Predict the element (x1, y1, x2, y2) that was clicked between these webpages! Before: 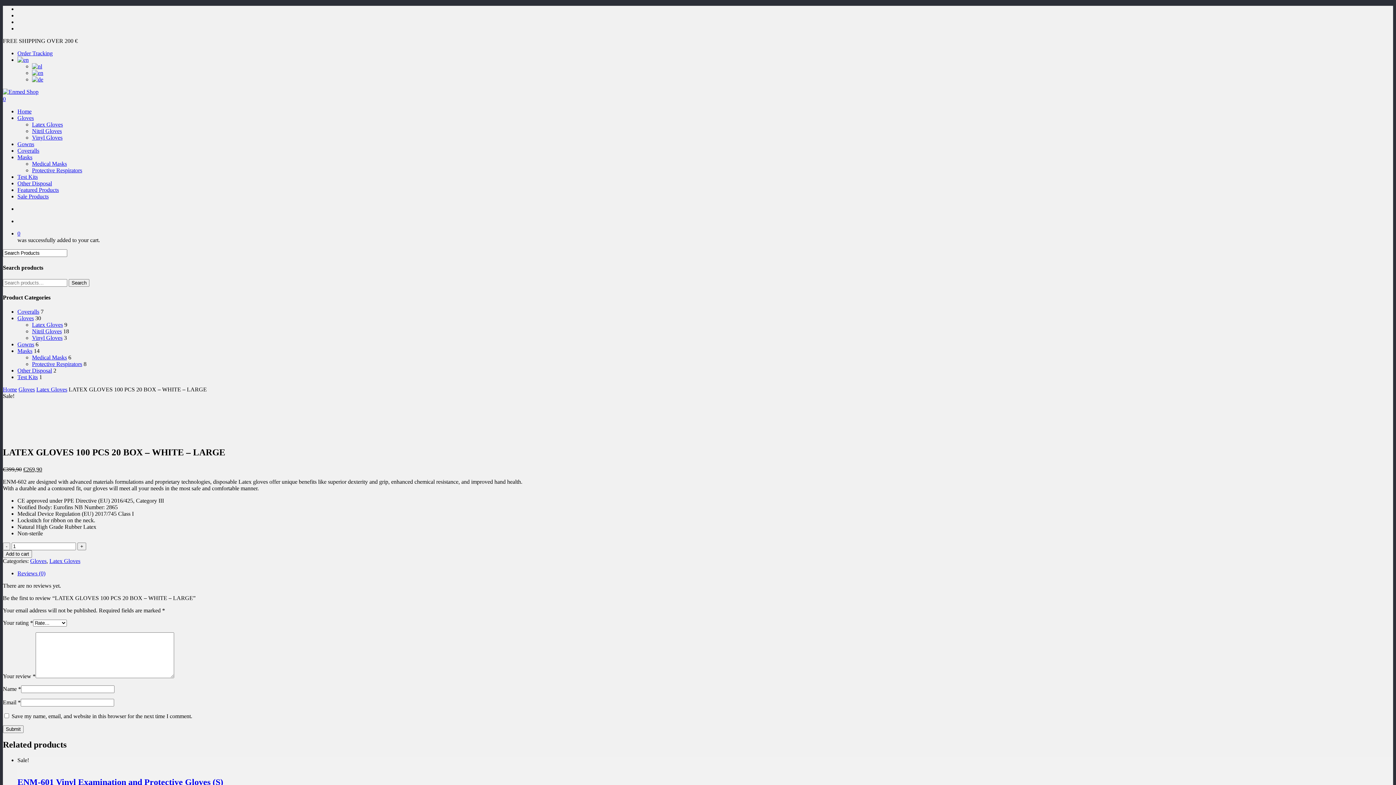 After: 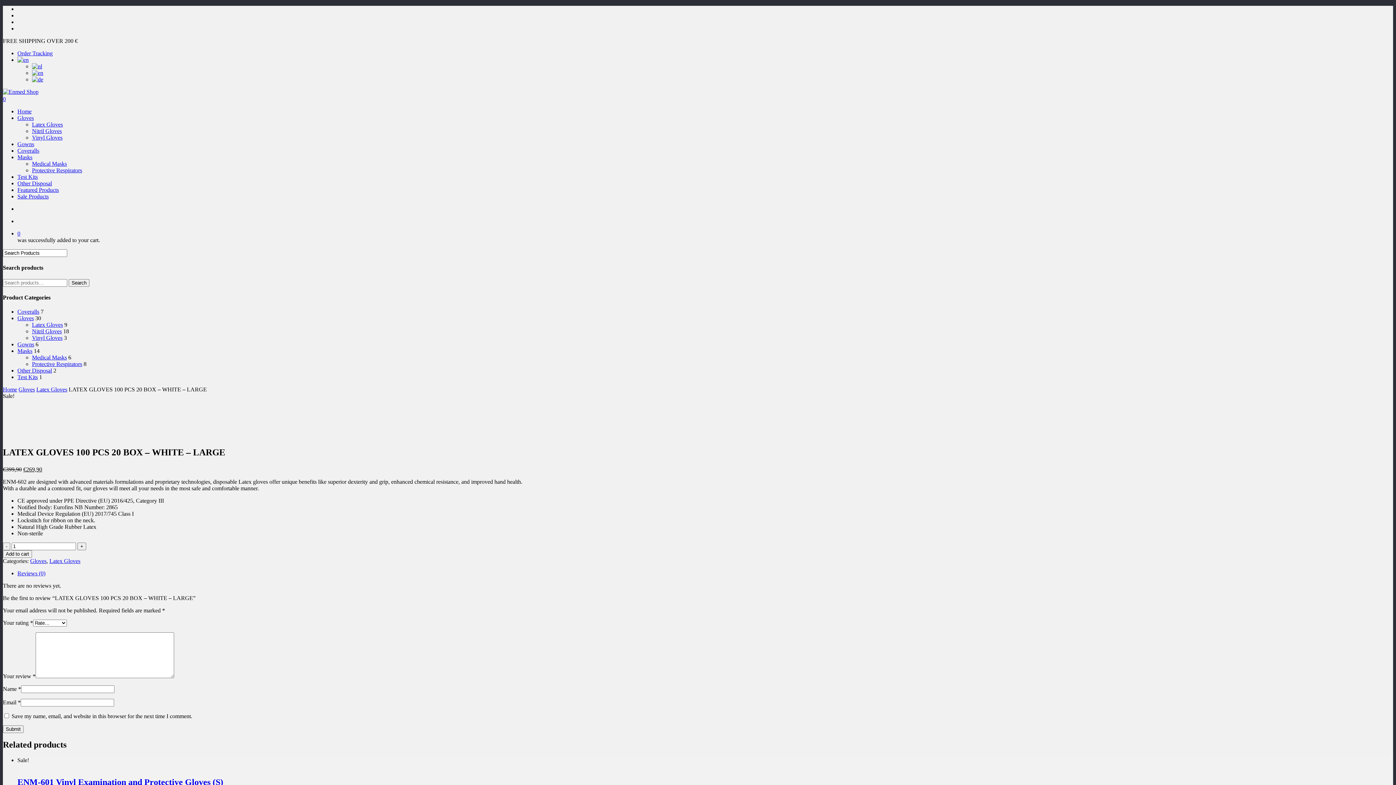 Action: label: Featured Products bbox: (17, 186, 58, 193)